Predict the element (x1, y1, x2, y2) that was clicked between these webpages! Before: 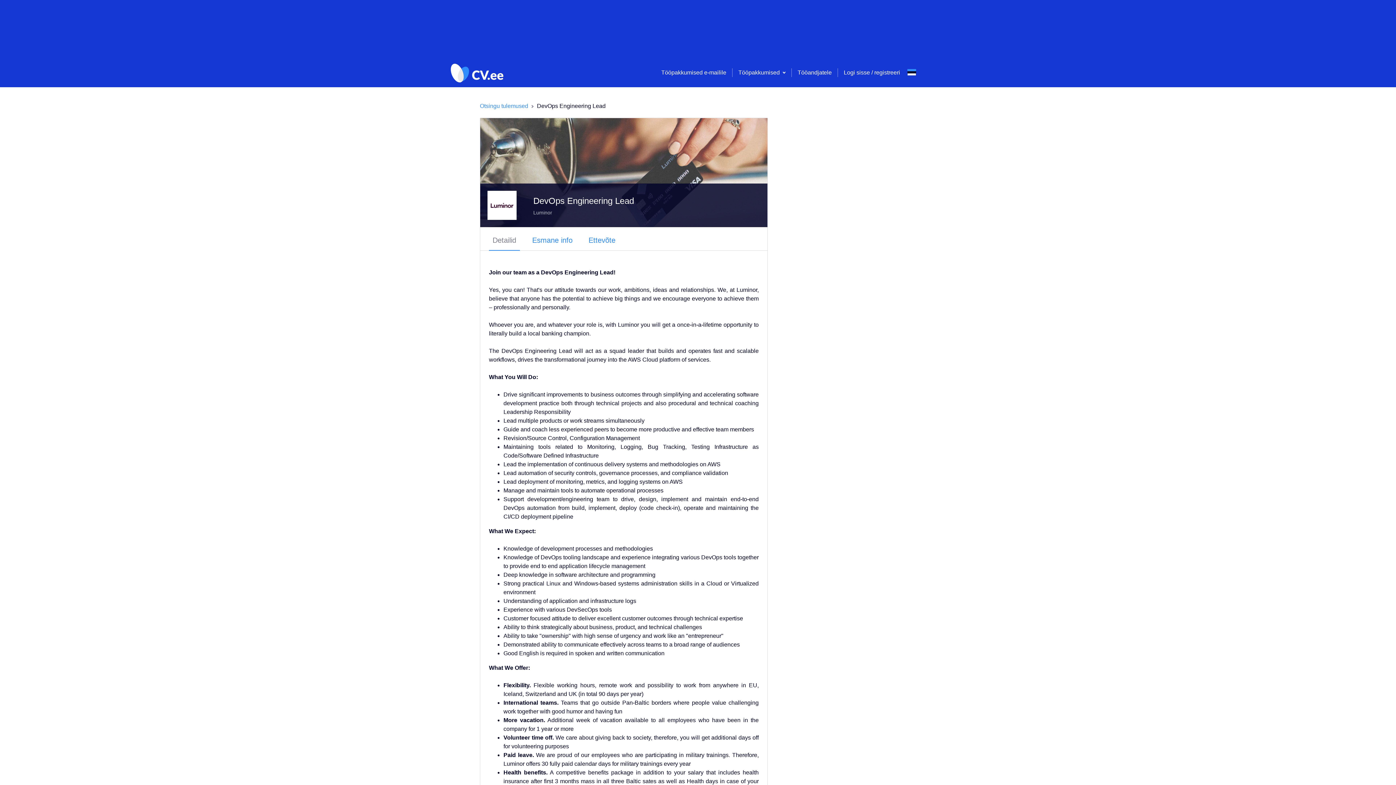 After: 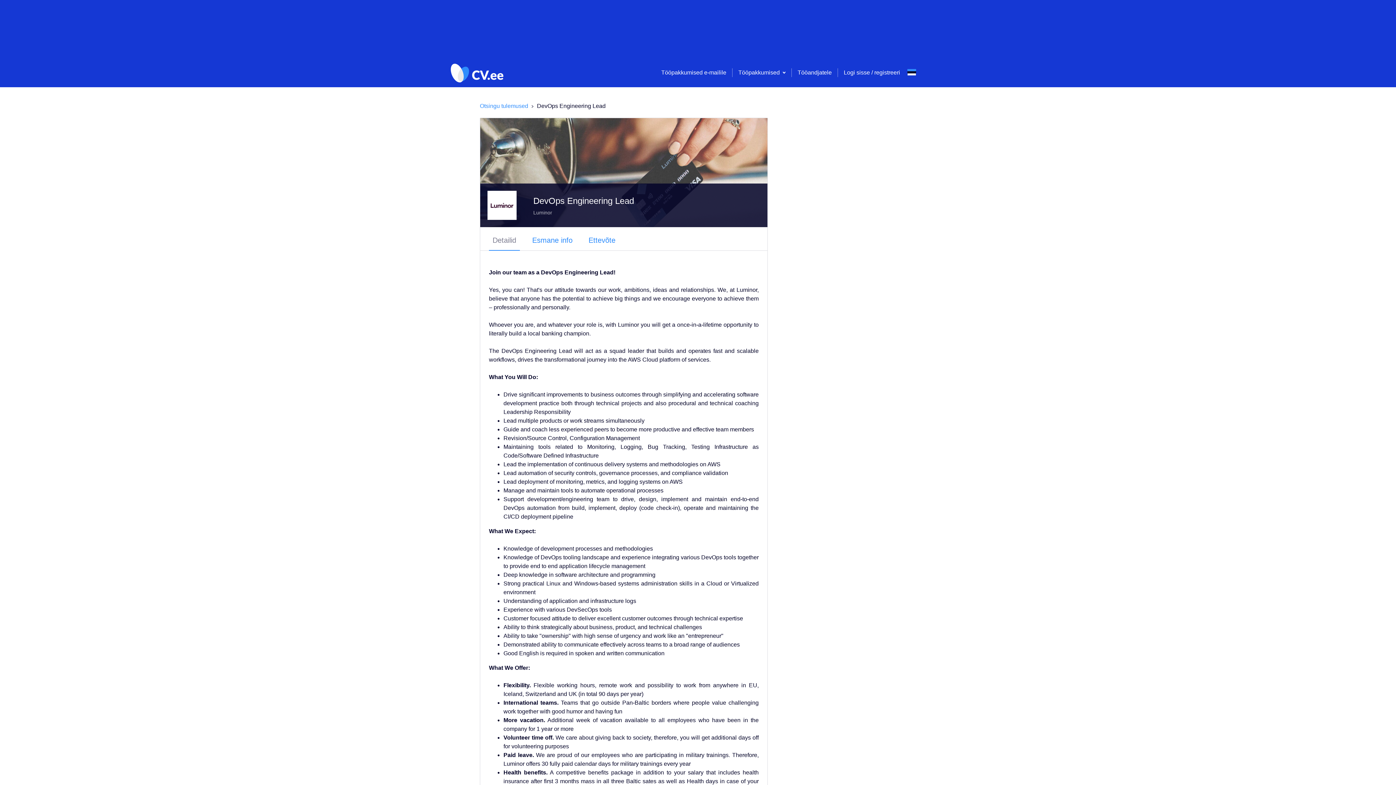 Action: label: Select language bbox: (907, 65, 916, 80)